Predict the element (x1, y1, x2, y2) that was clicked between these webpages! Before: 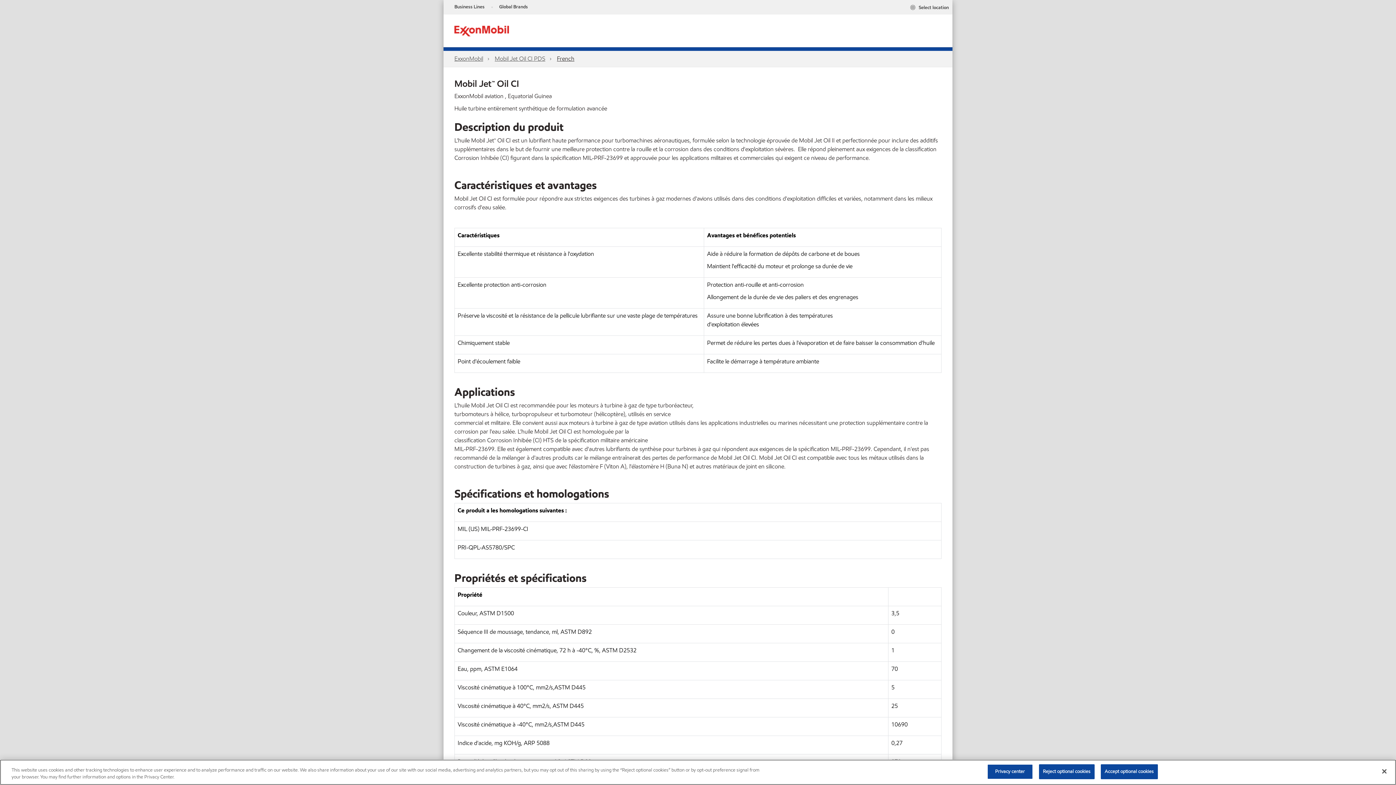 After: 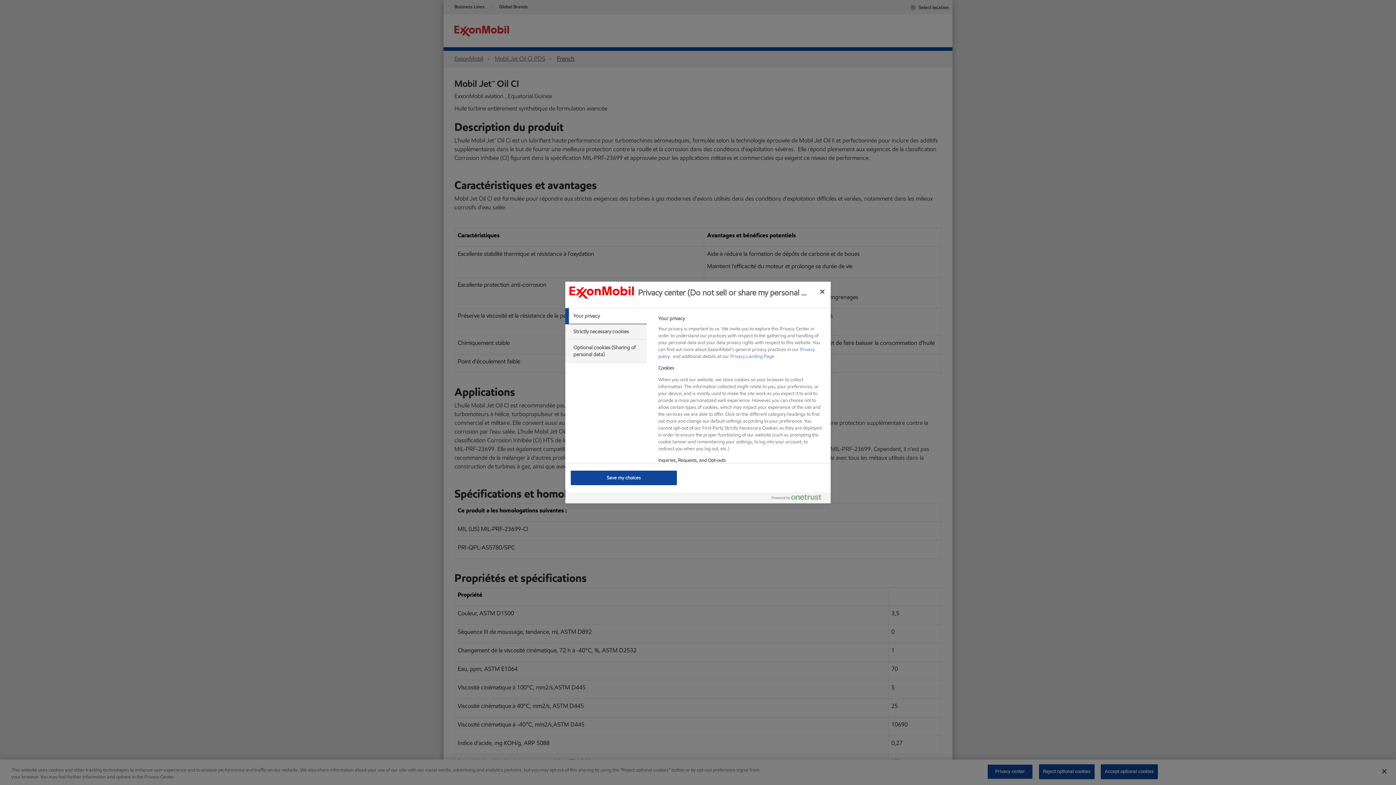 Action: label: Privacy center bbox: (987, 764, 1033, 779)